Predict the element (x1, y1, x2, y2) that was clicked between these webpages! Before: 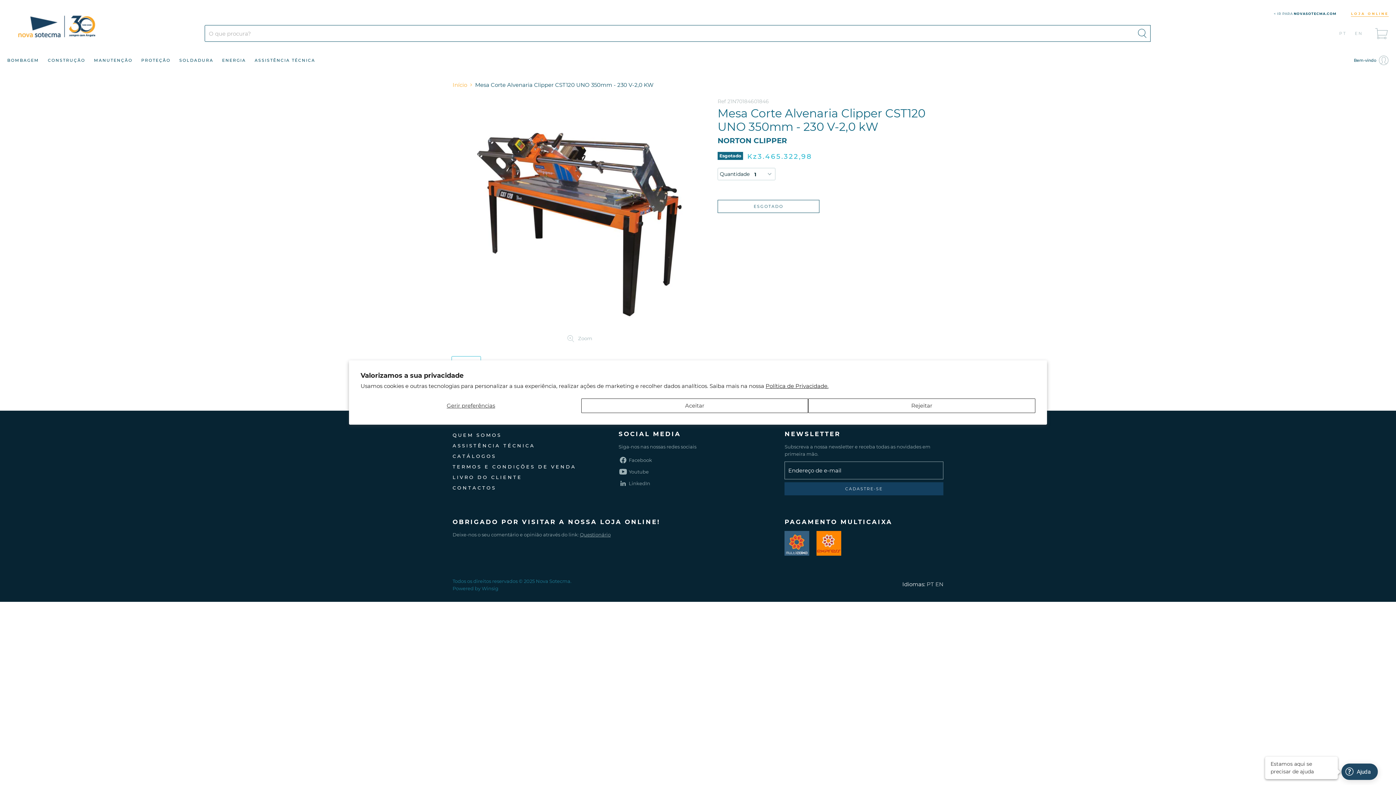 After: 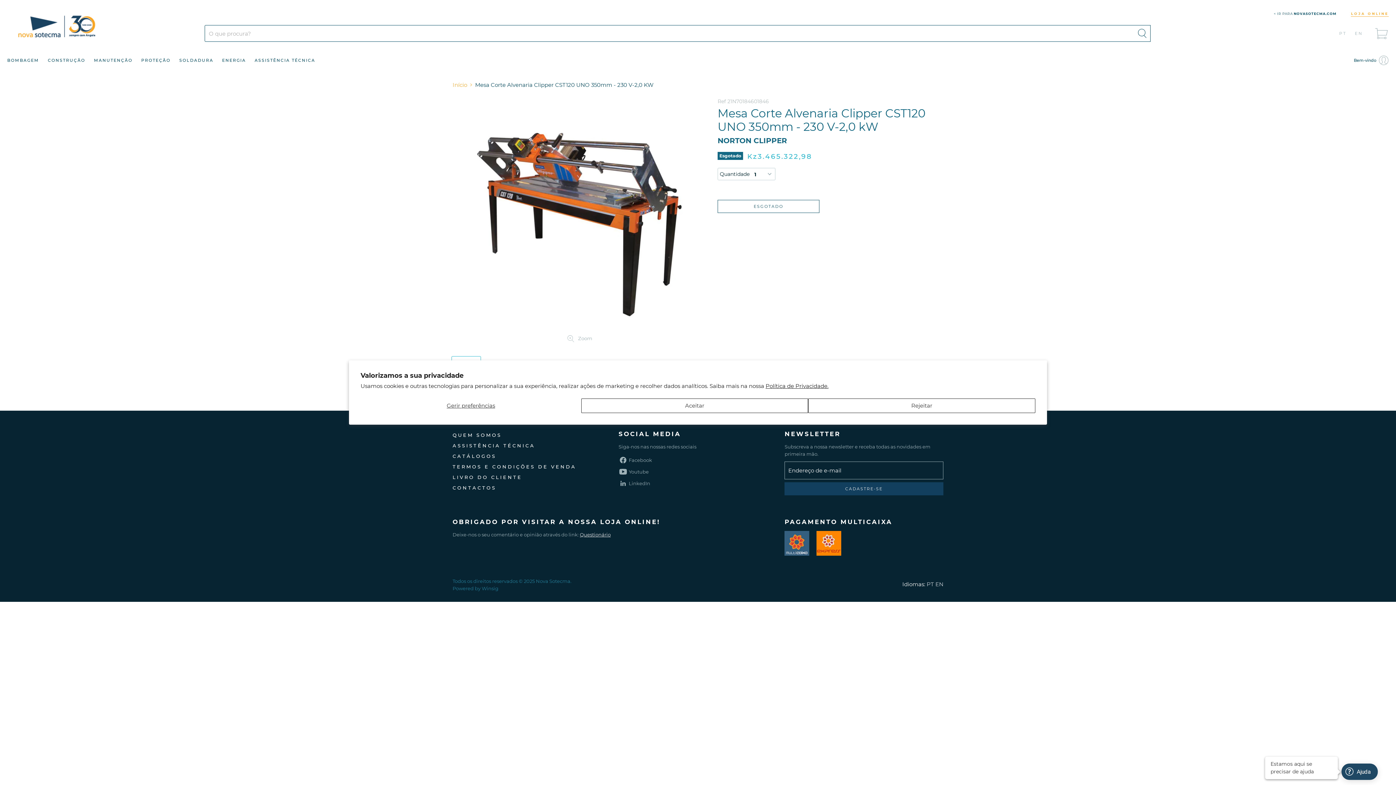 Action: bbox: (580, 532, 610, 537) label: Questionário